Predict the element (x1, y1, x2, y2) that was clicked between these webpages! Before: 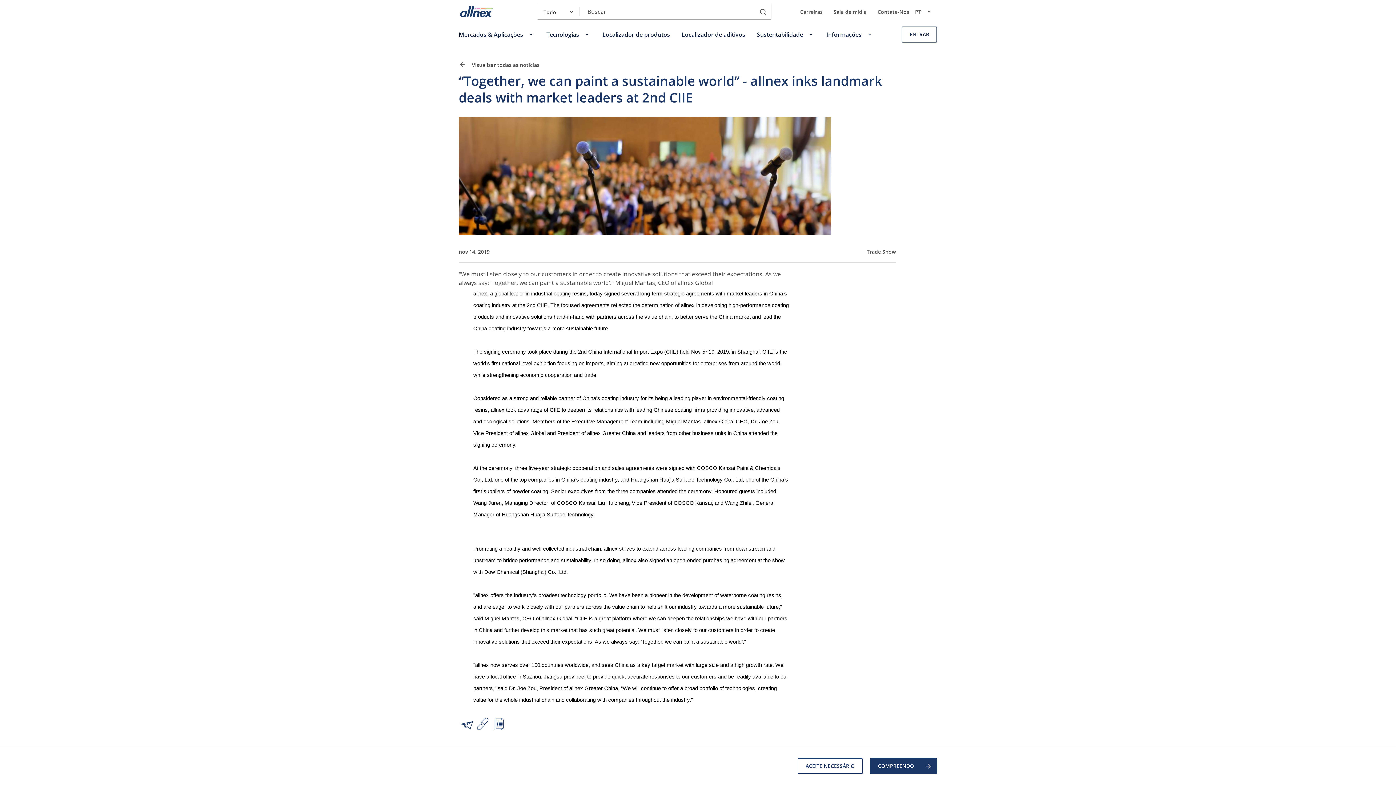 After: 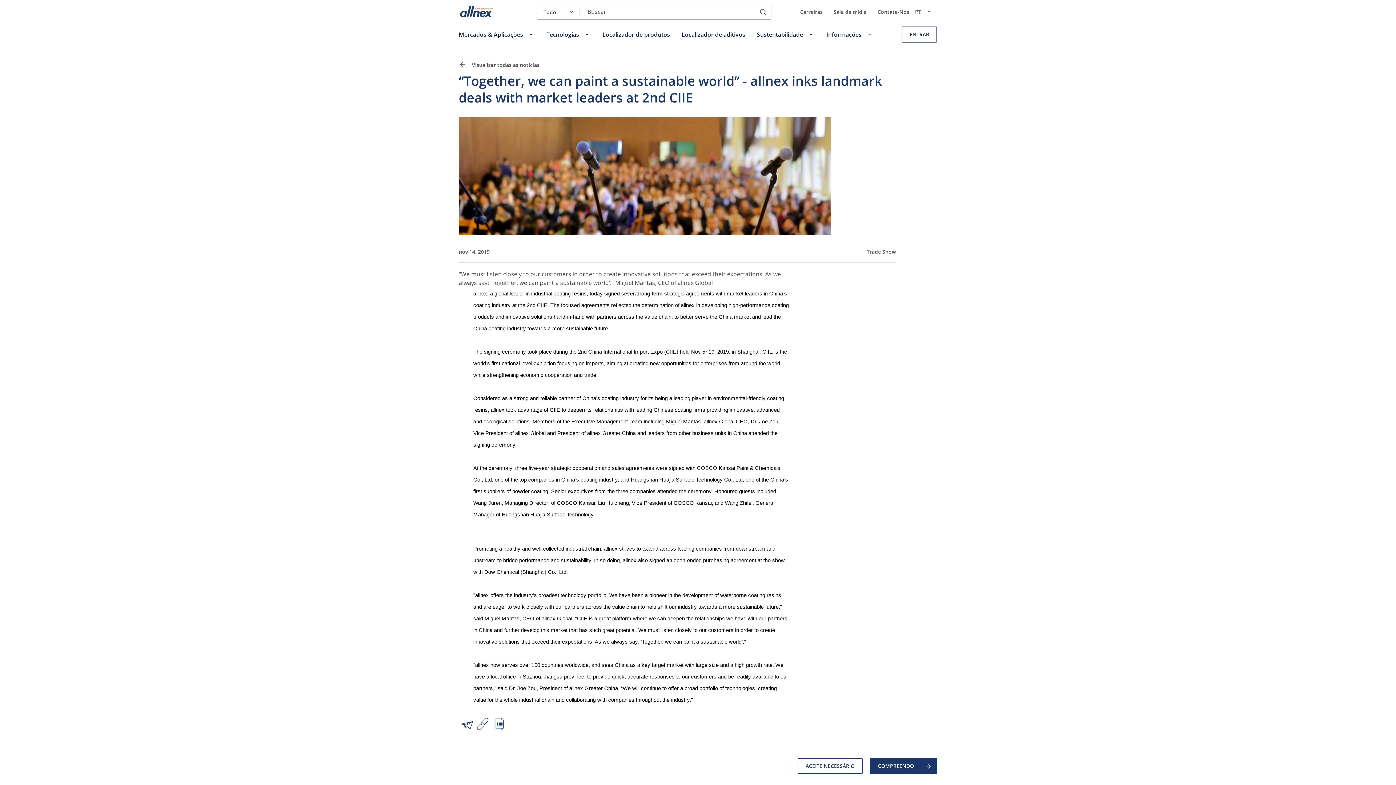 Action: bbox: (755, 4, 771, 20) label: Enviar